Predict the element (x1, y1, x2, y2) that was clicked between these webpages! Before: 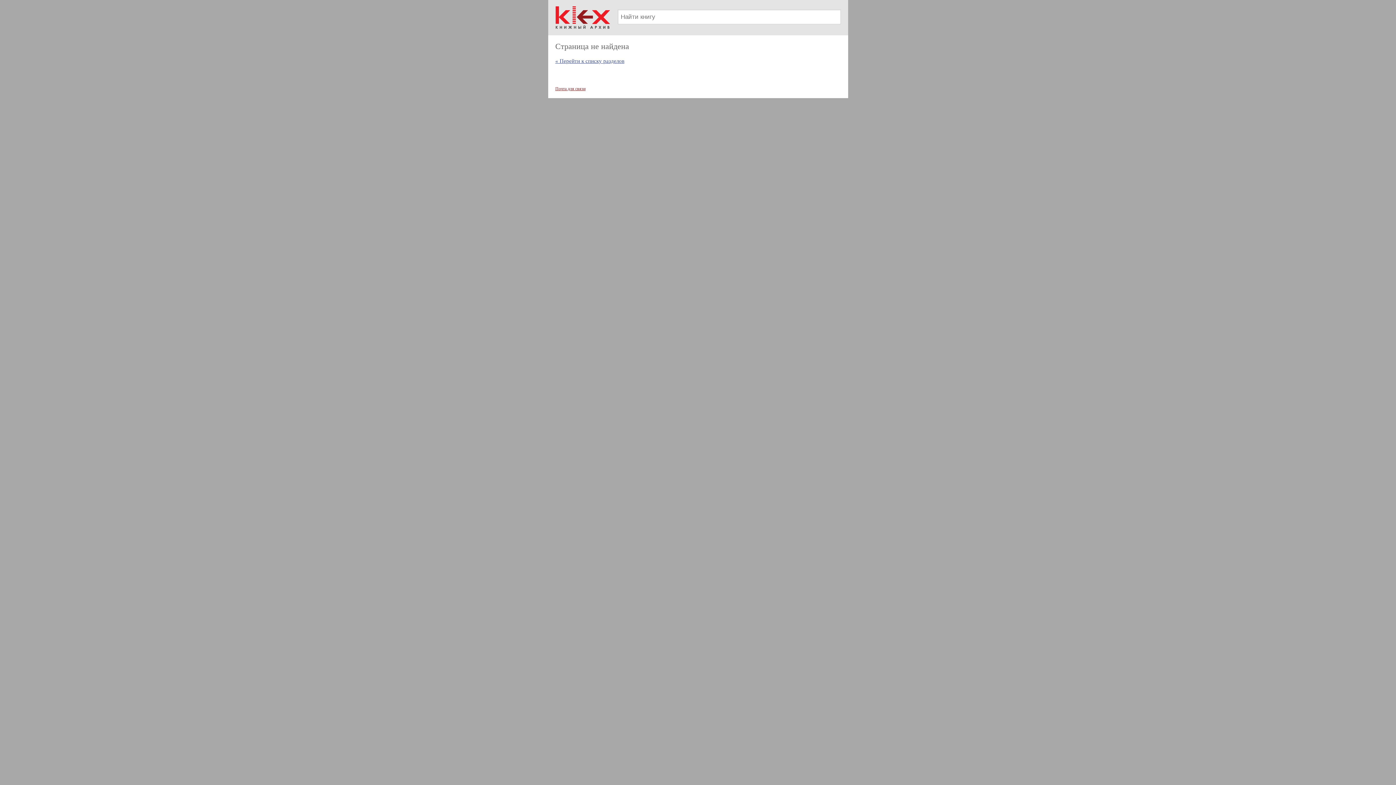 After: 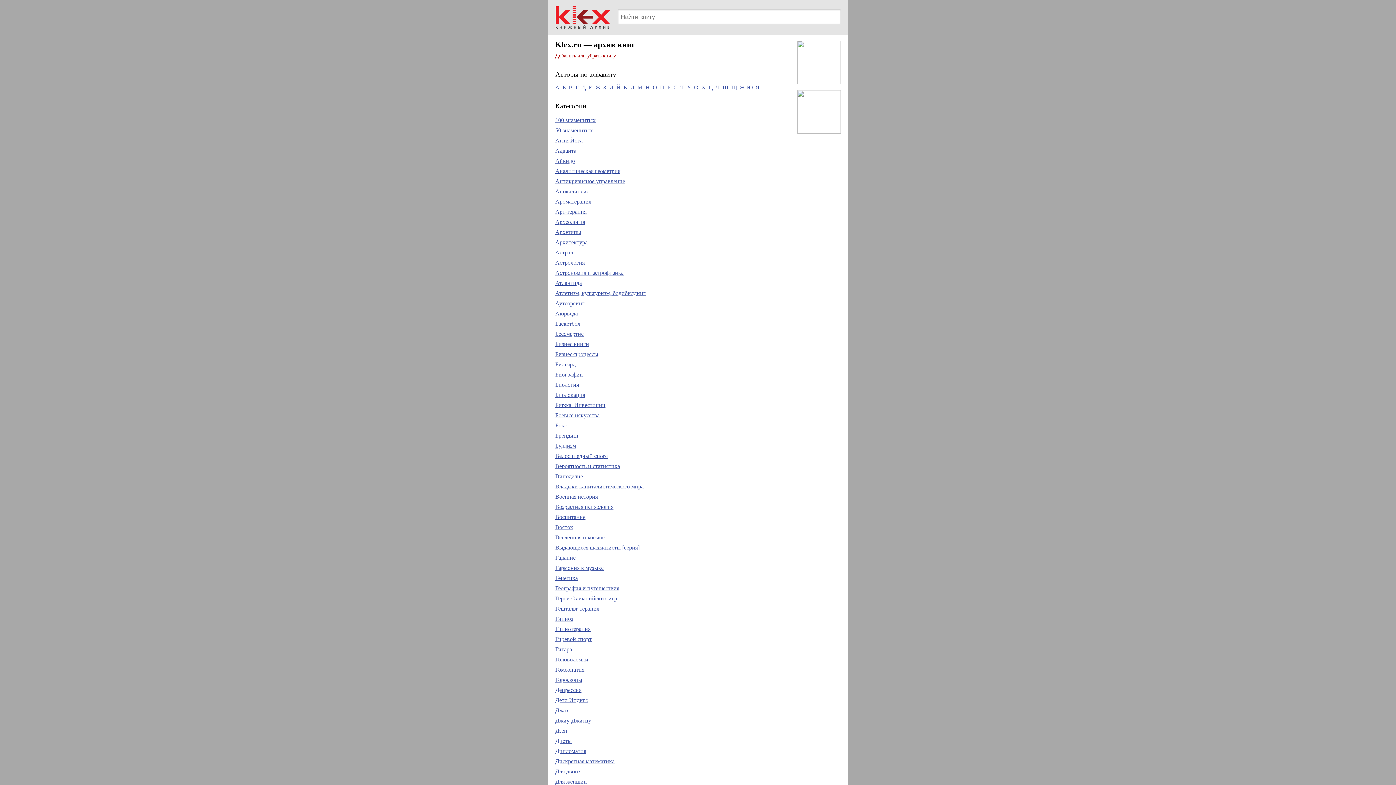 Action: bbox: (548, 26, 617, 32)